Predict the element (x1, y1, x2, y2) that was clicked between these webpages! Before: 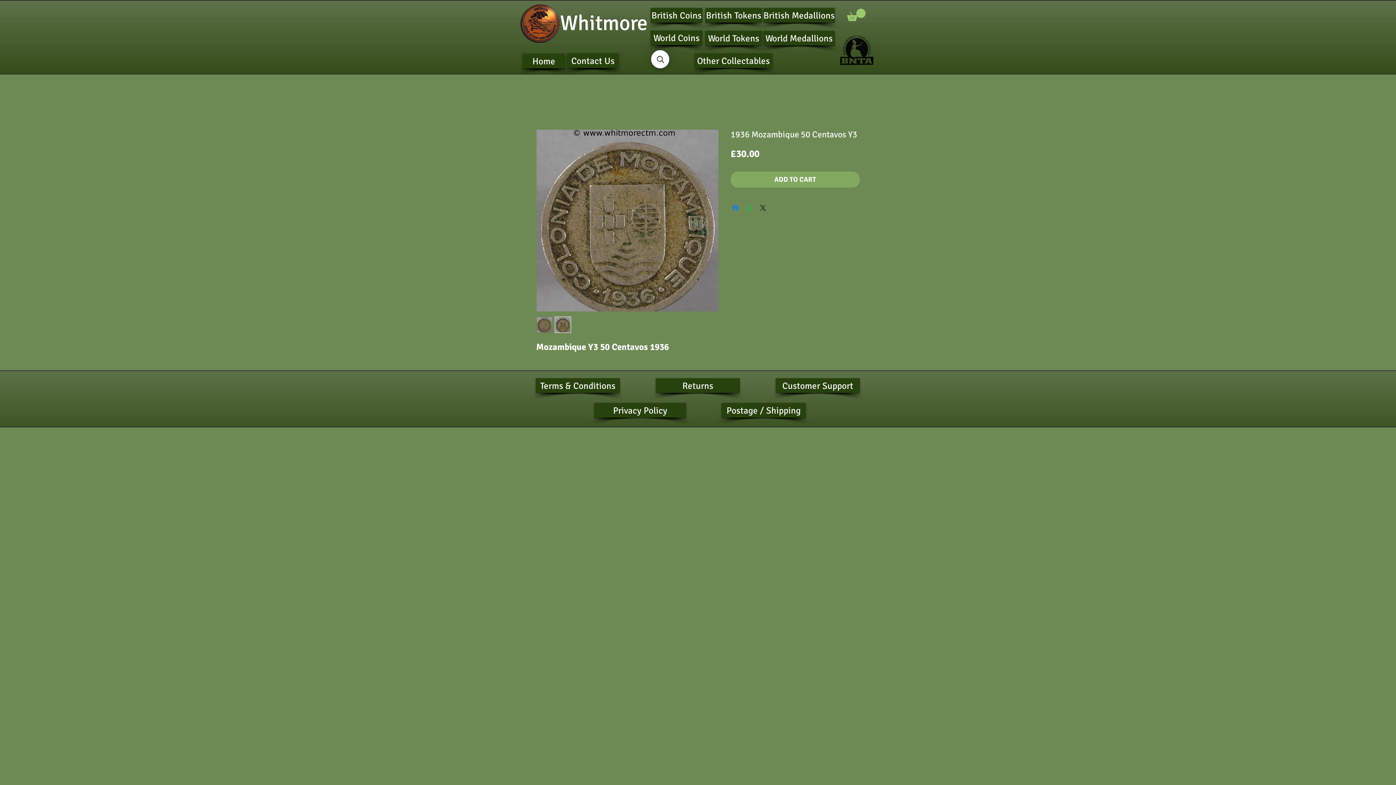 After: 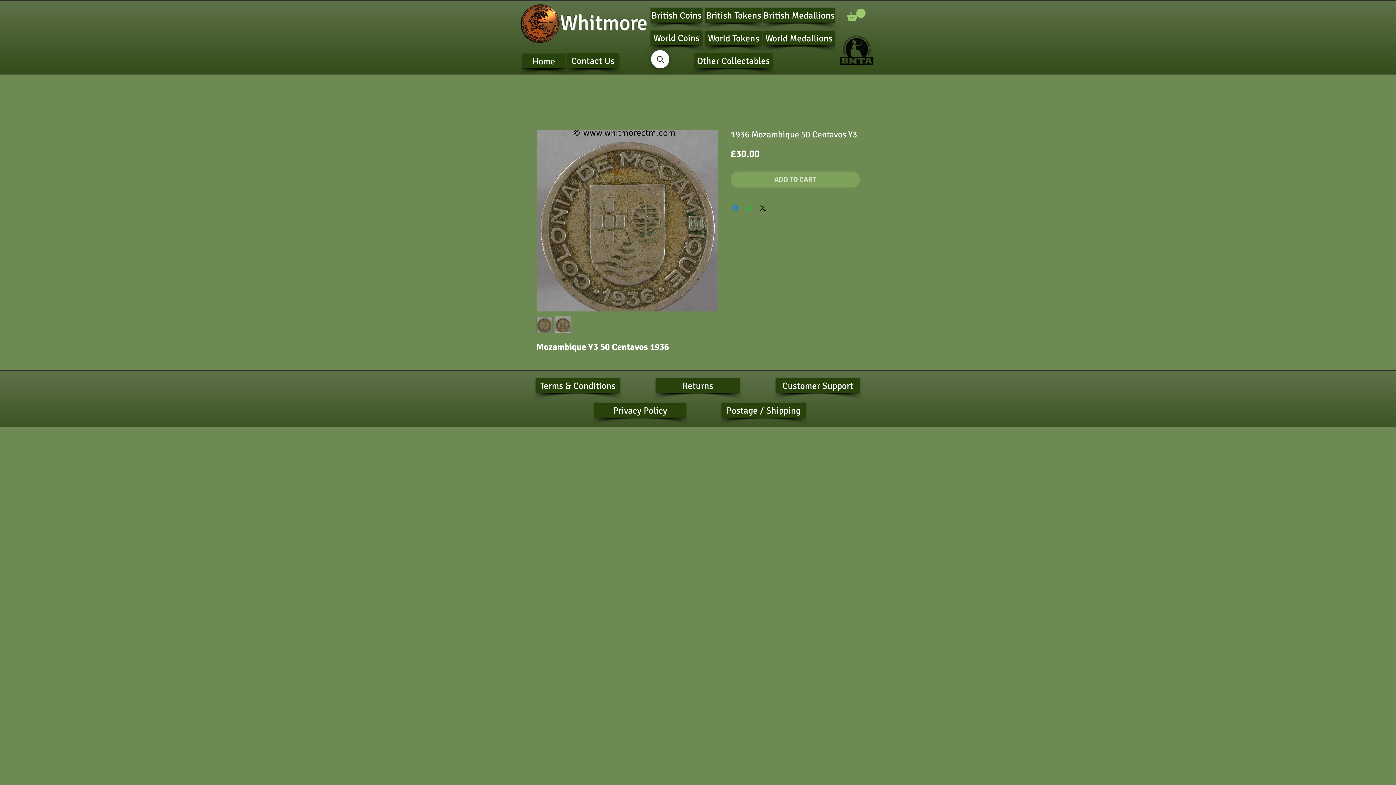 Action: label: ADD TO CART bbox: (730, 171, 860, 187)